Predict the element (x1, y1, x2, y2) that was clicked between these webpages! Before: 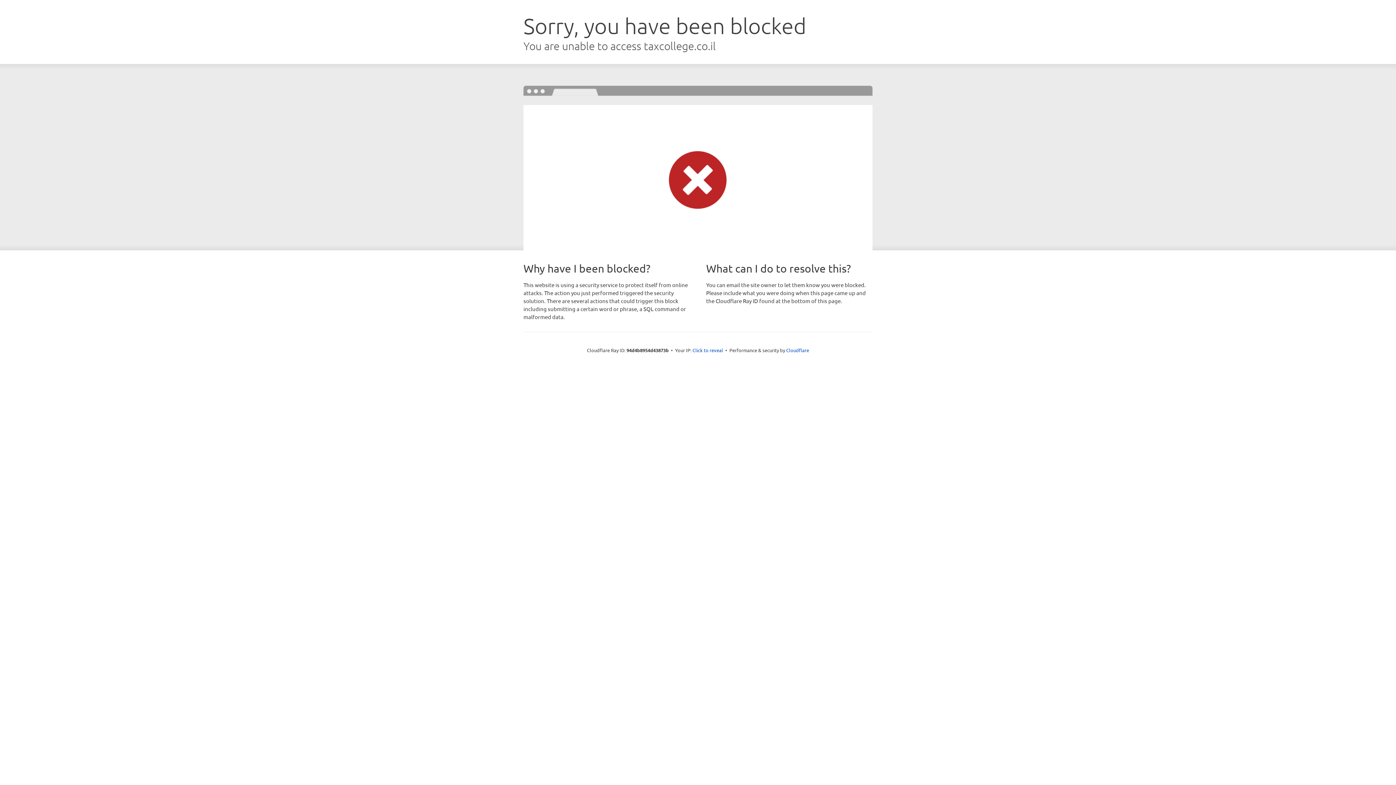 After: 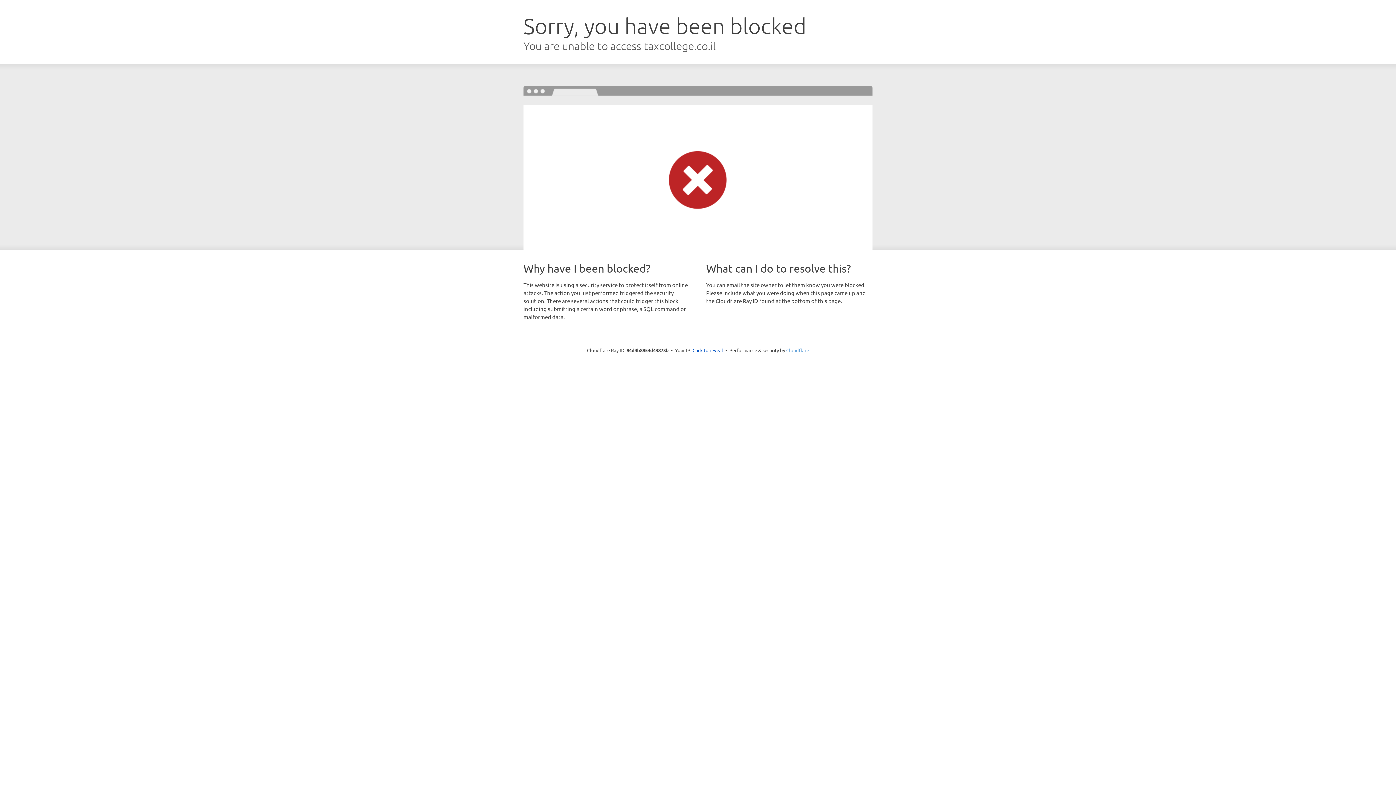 Action: label: Cloudflare bbox: (786, 347, 809, 353)